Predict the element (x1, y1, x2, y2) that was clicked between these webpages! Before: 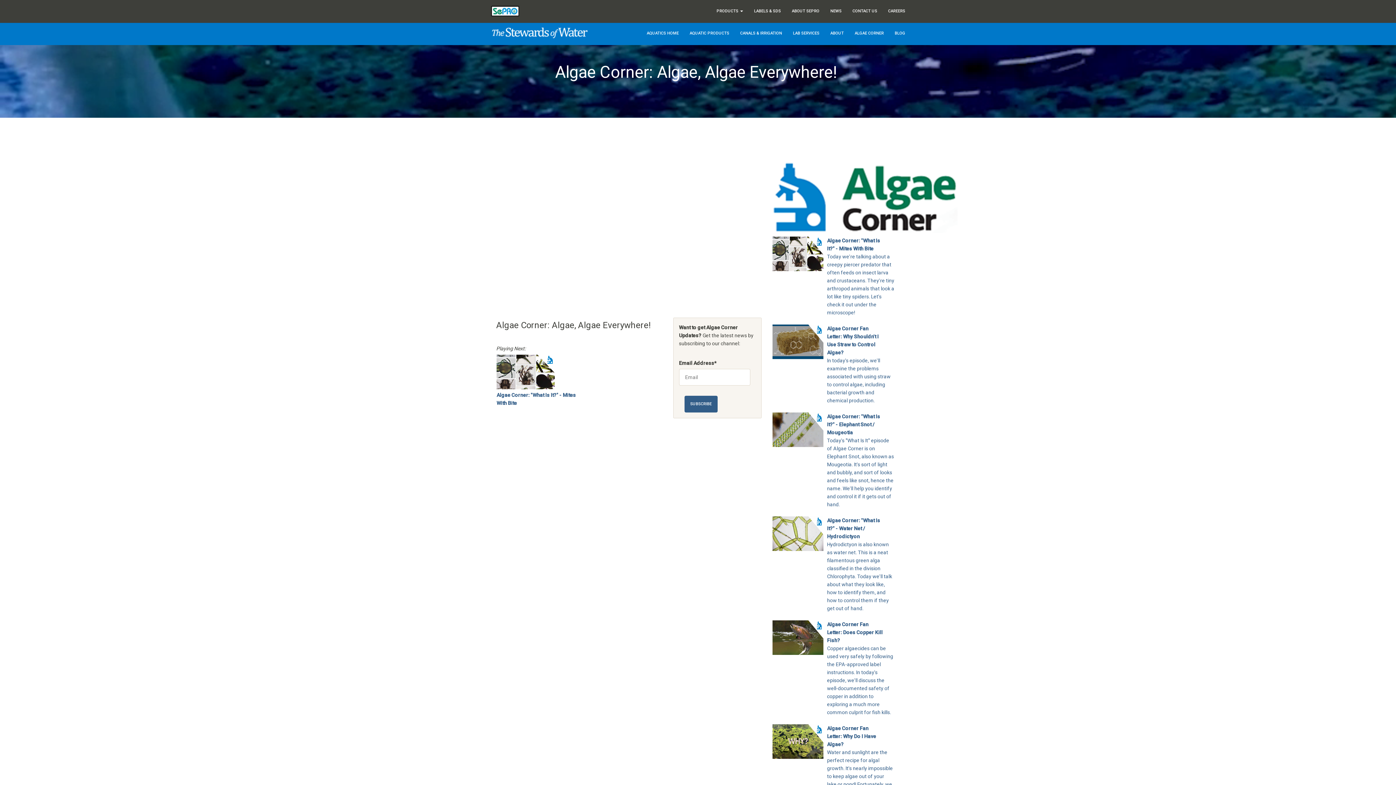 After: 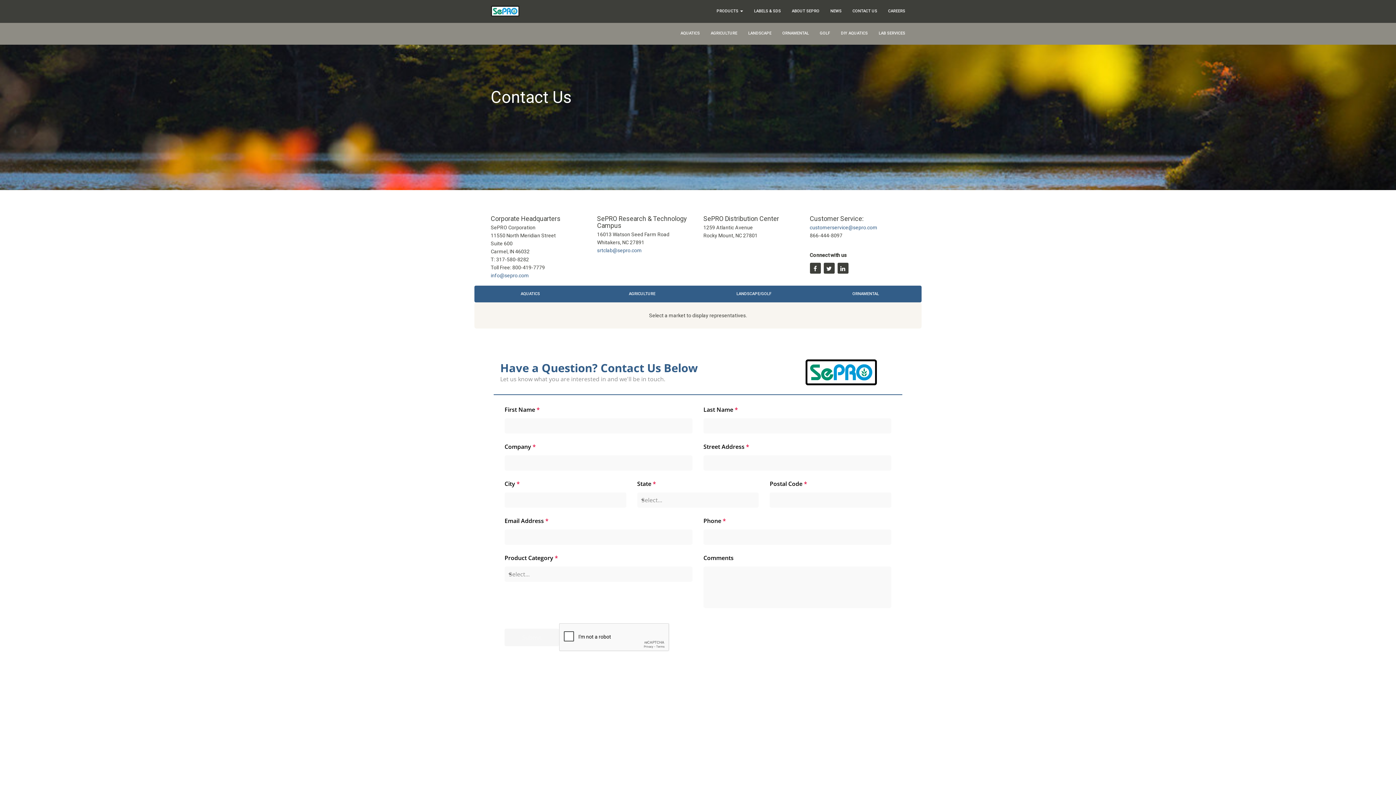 Action: bbox: (847, 0, 882, 22) label: CONTACT US